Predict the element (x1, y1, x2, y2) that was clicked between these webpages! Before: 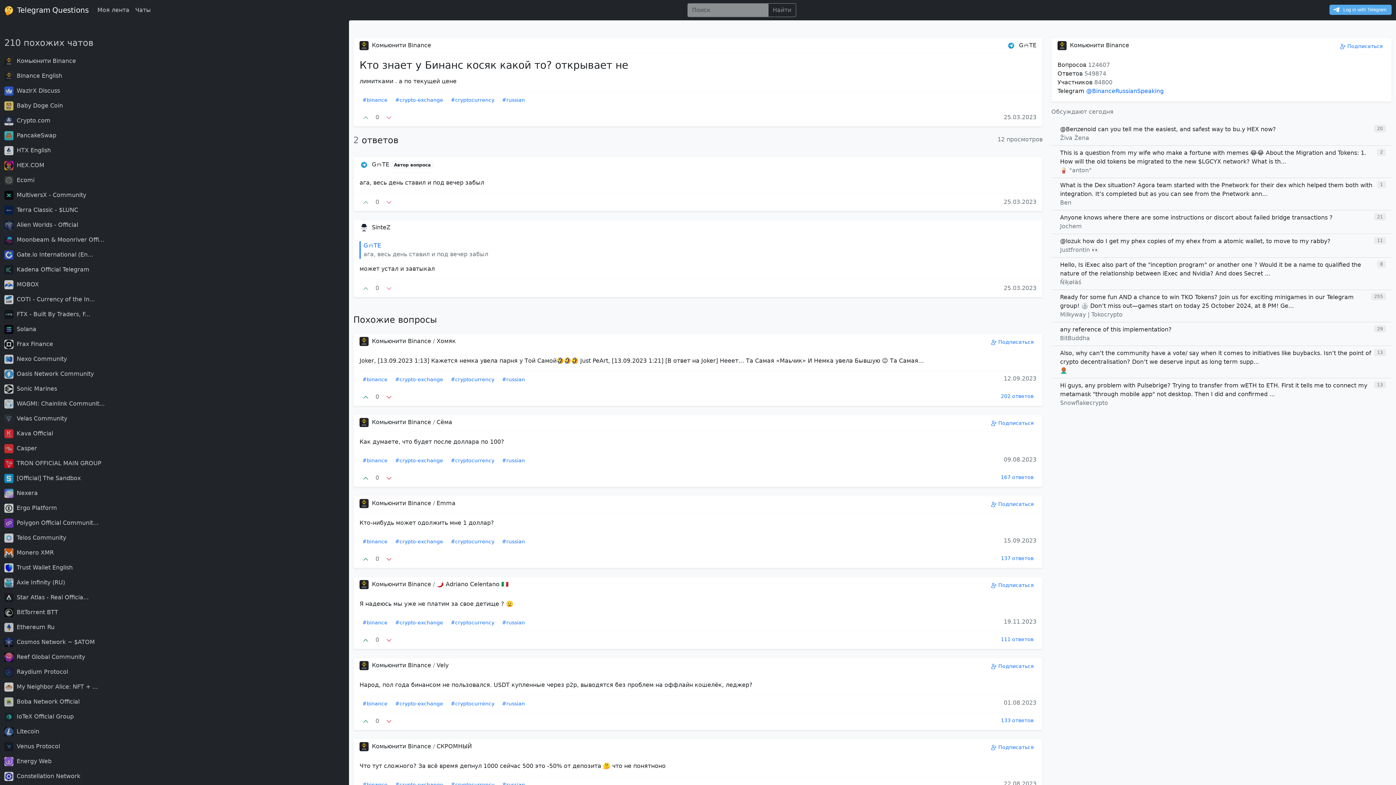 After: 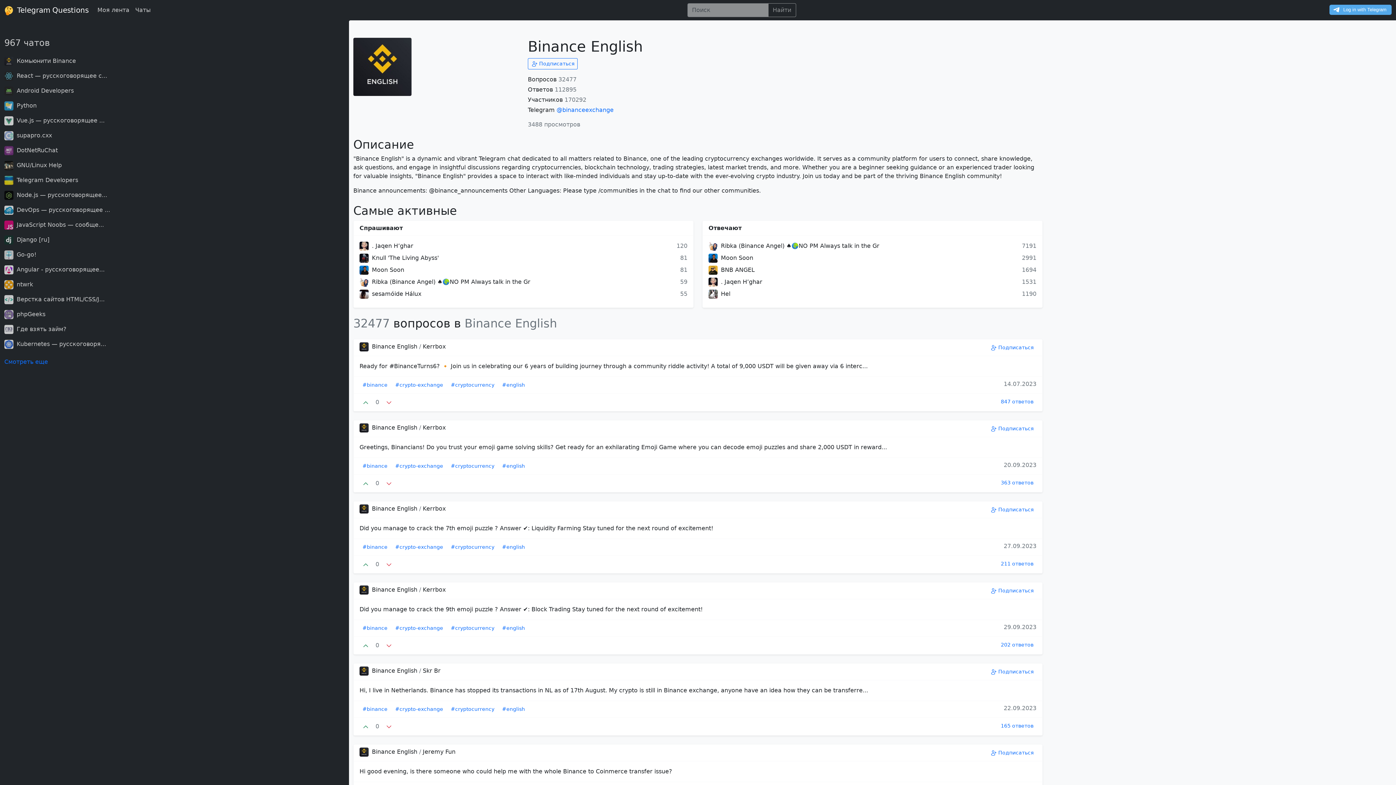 Action: label:  Binance English bbox: (4, 72, 62, 79)